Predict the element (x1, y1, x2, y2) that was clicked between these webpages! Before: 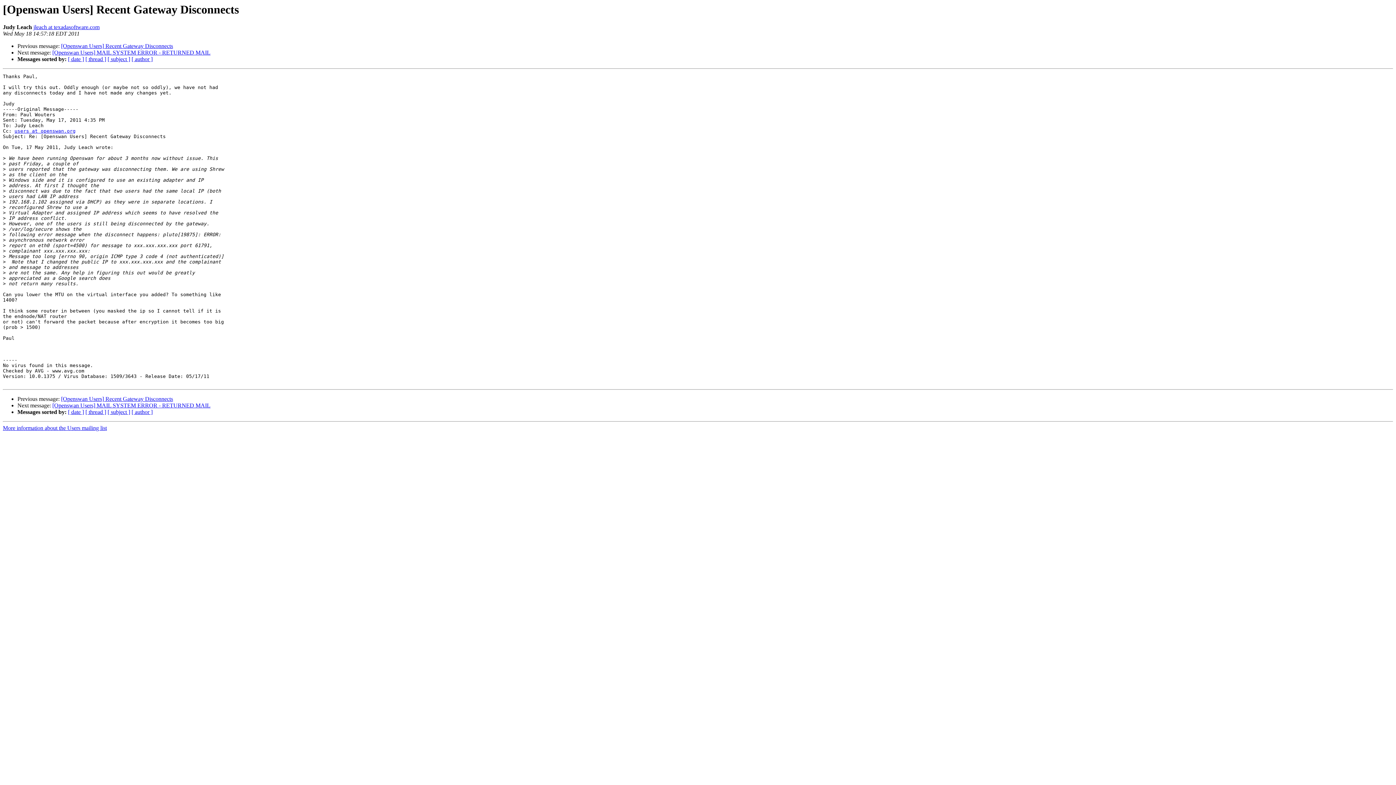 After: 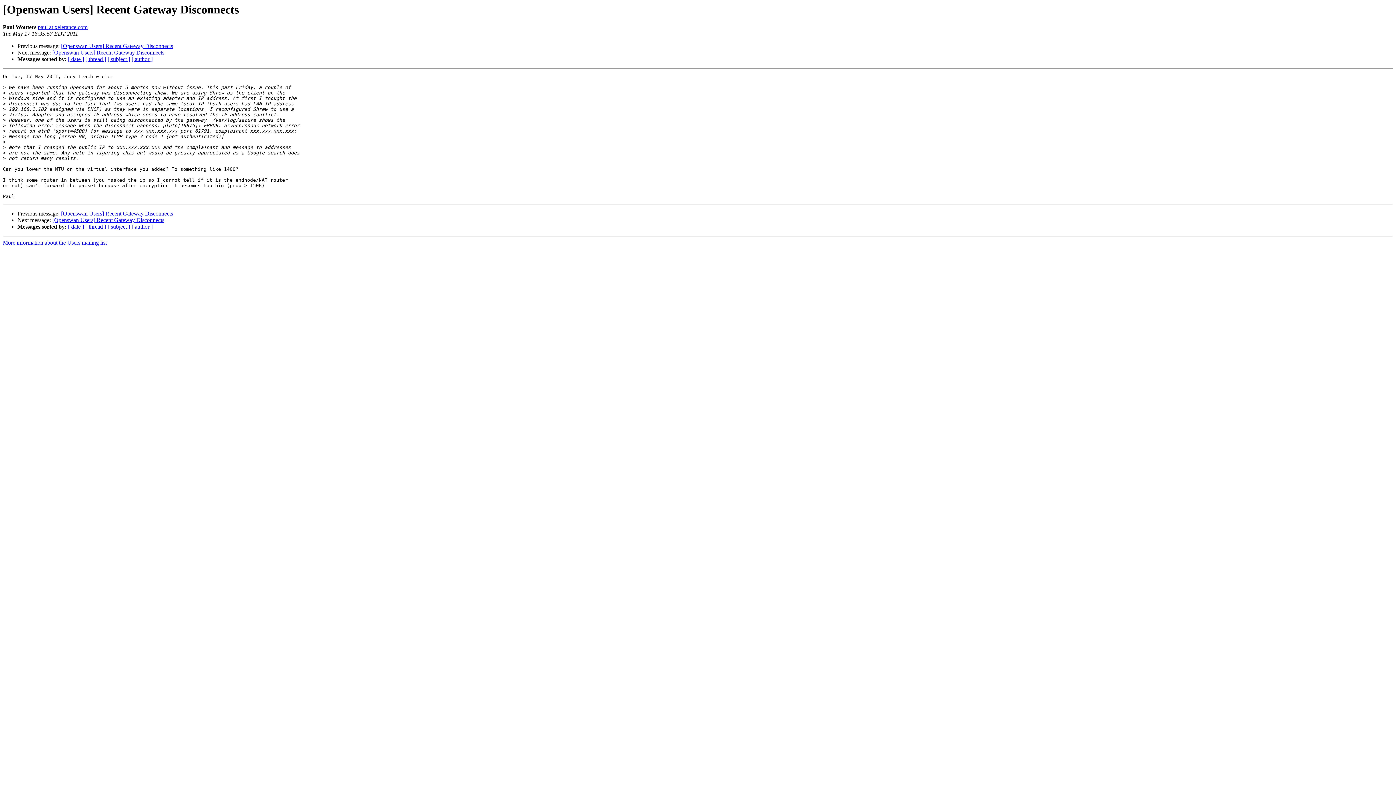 Action: label: [Openswan Users] Recent Gateway Disconnects bbox: (61, 43, 173, 49)